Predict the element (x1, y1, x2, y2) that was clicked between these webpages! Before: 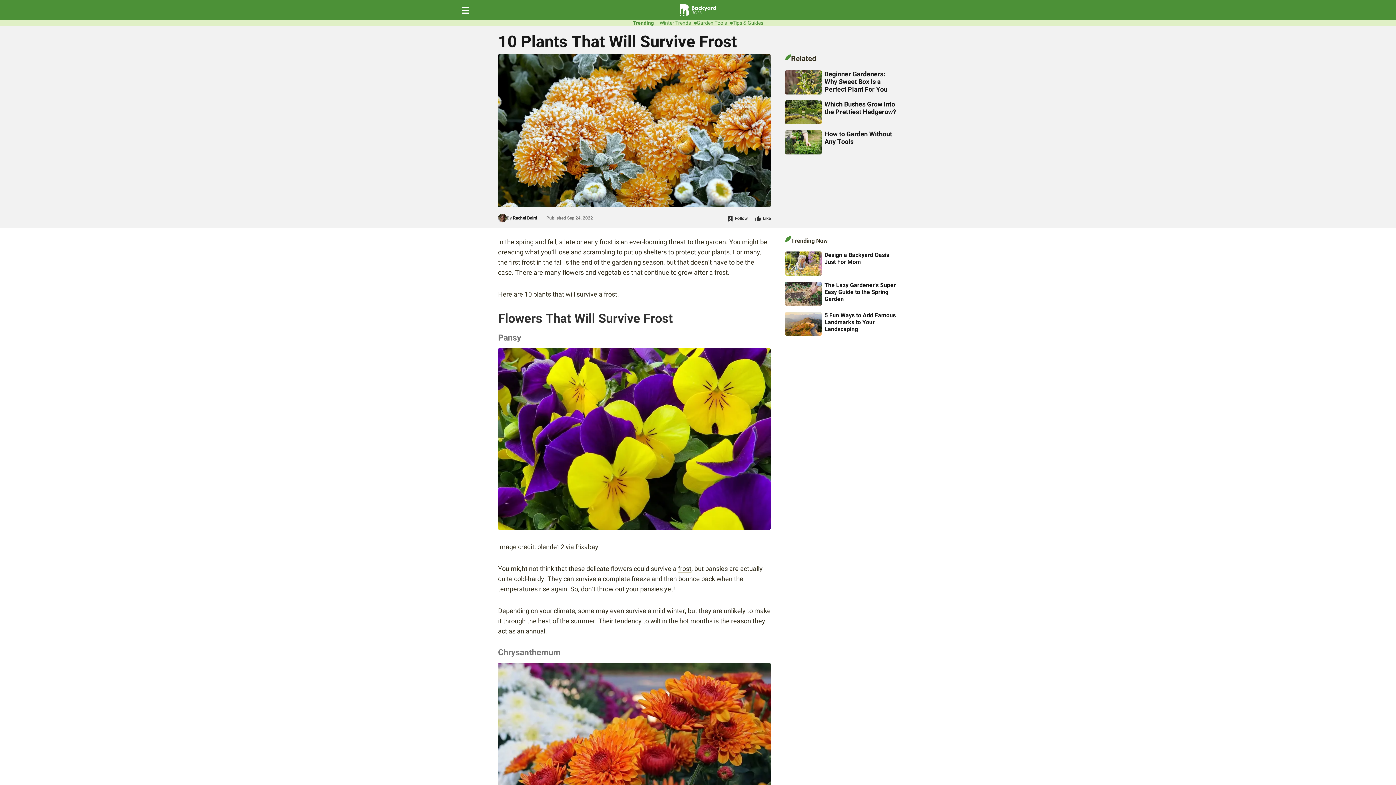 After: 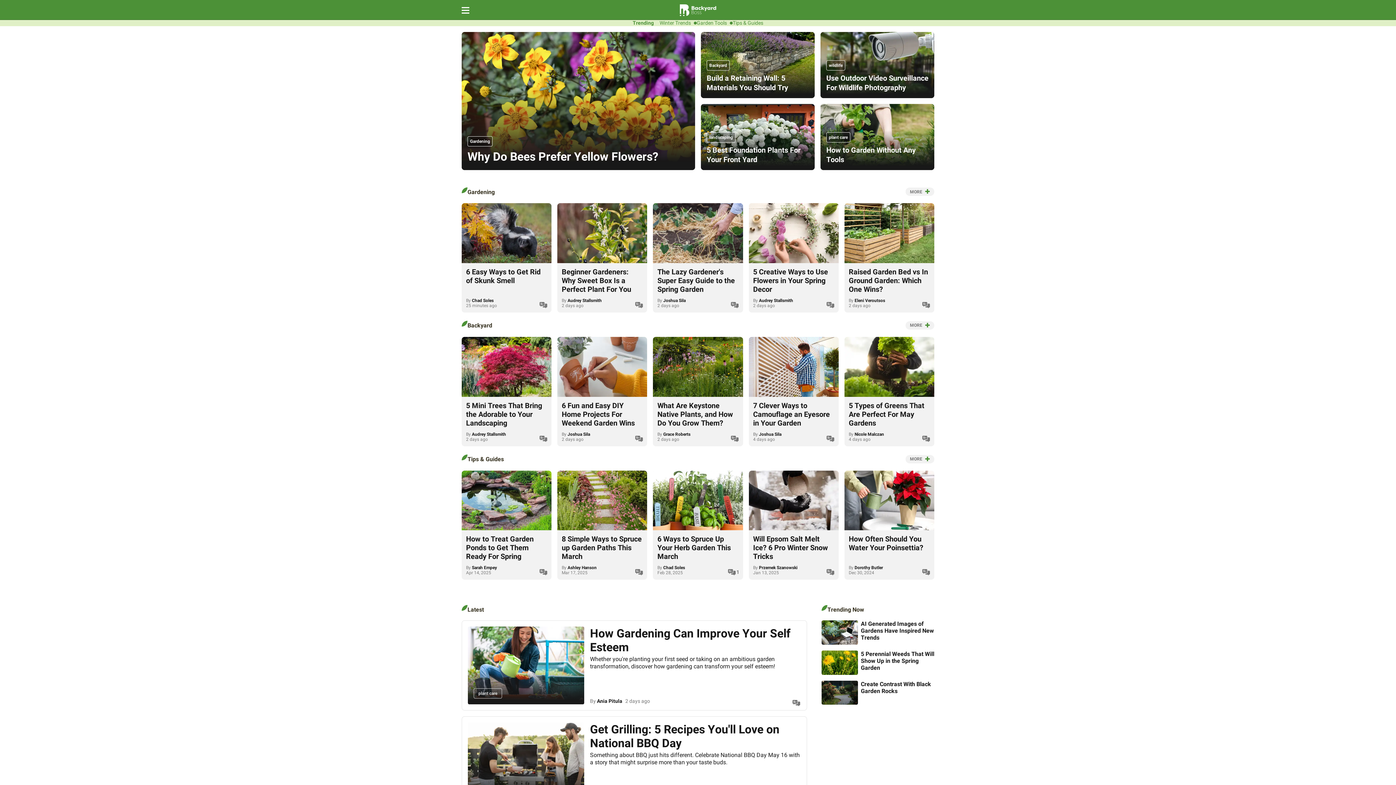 Action: bbox: (680, 4, 716, 16)